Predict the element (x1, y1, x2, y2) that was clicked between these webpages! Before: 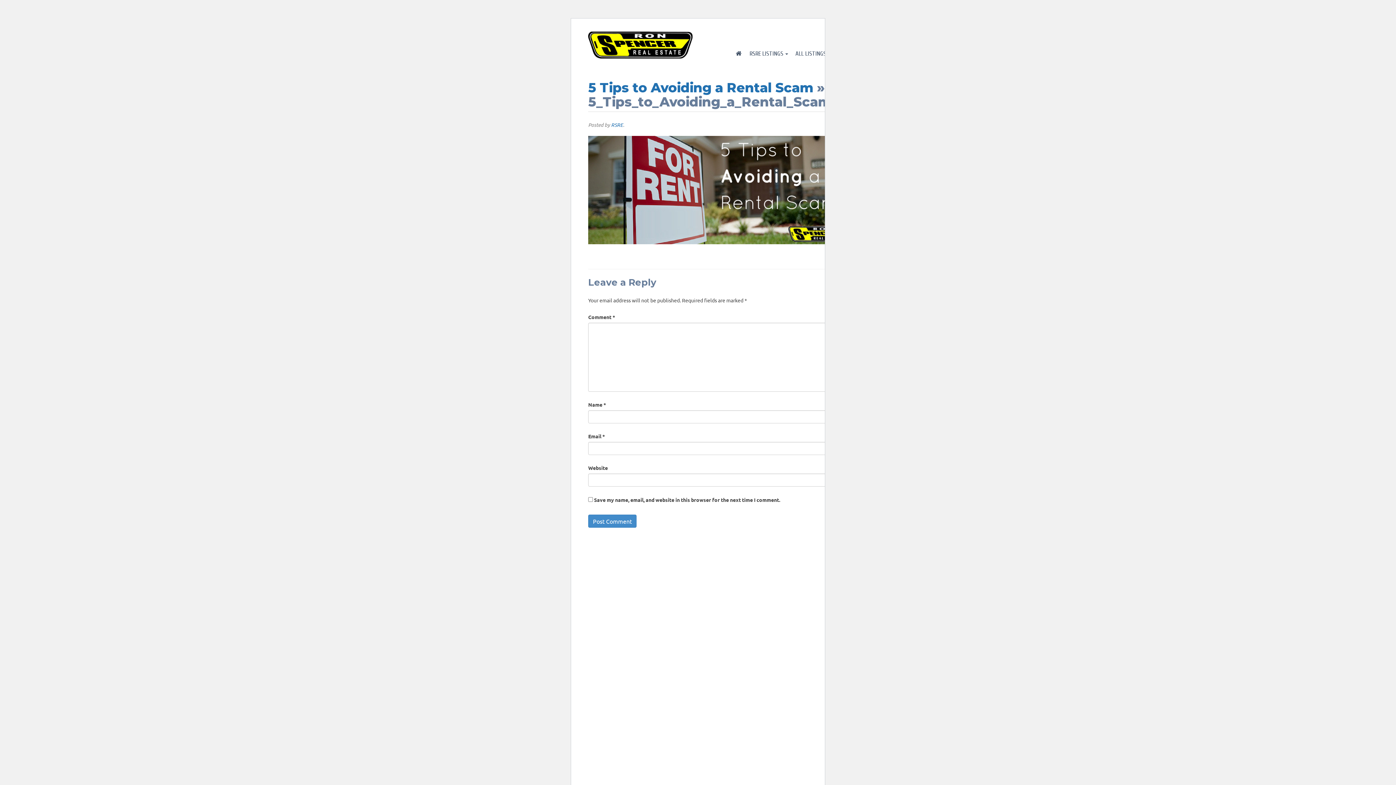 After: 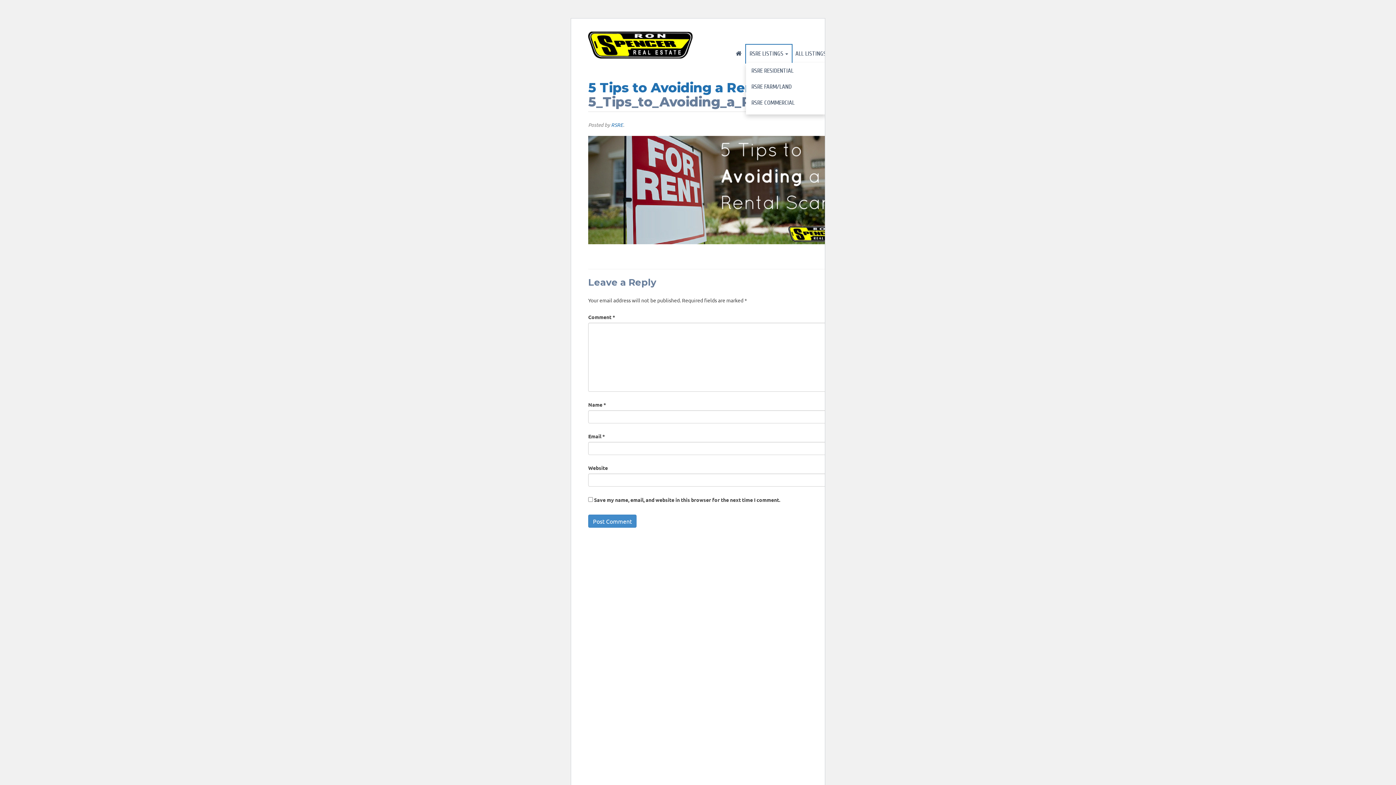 Action: bbox: (746, 44, 792, 62) label: RSRE LISTINGS